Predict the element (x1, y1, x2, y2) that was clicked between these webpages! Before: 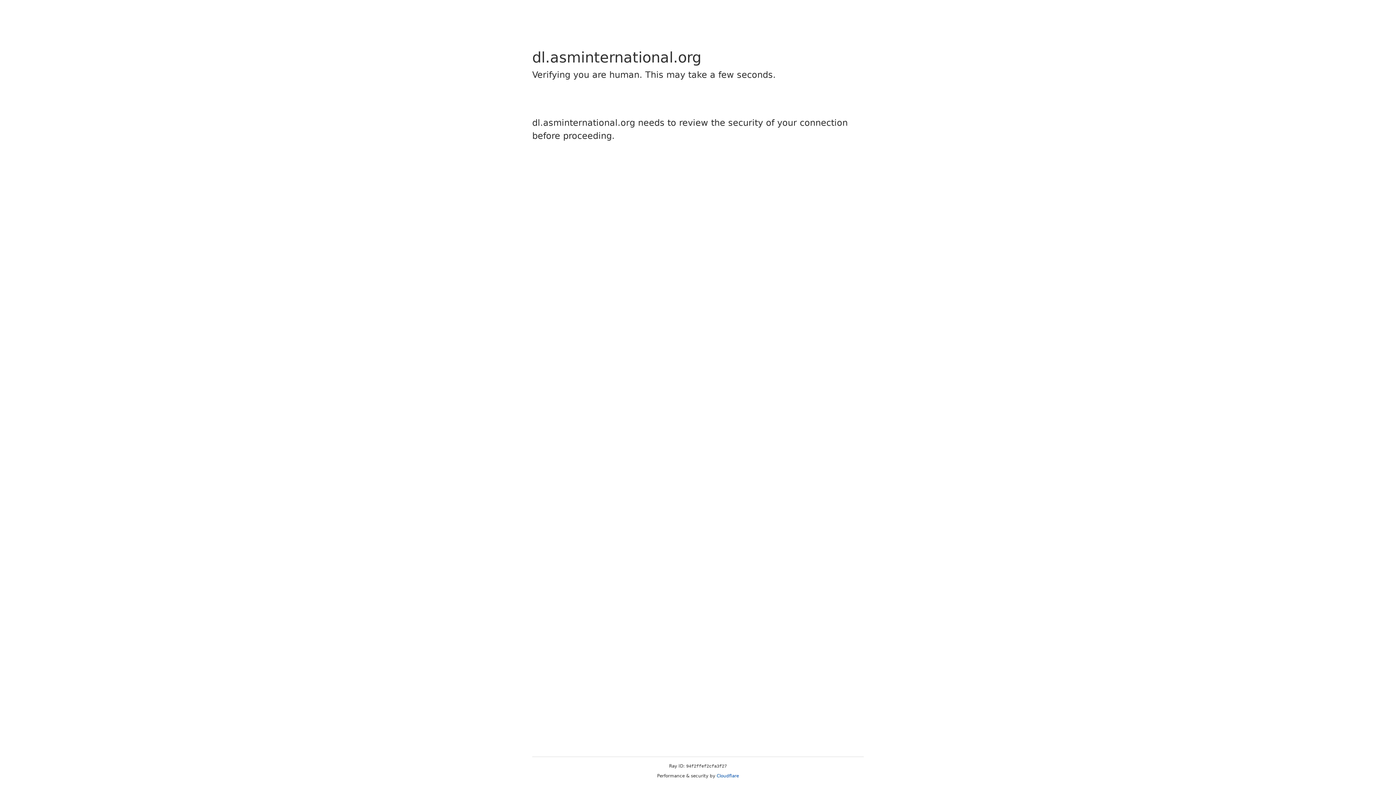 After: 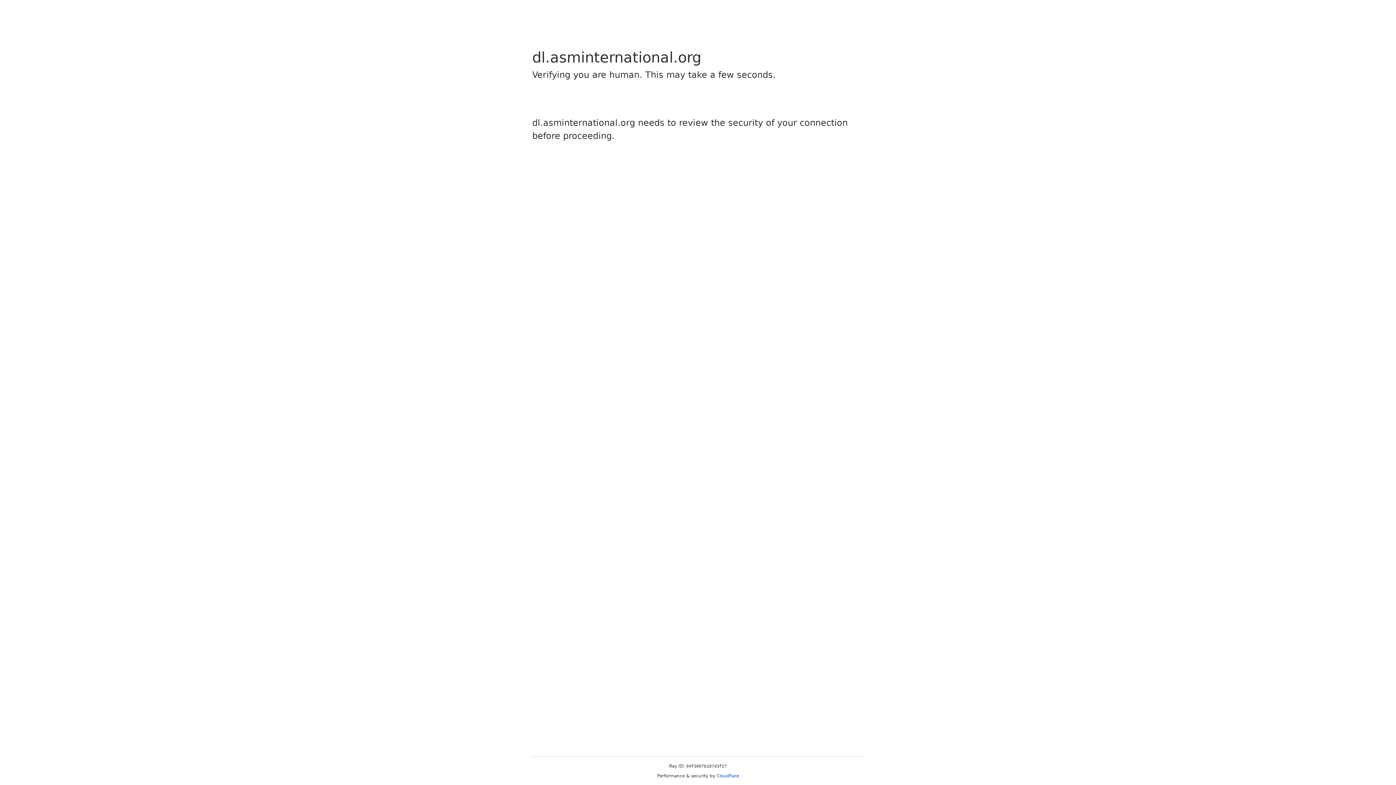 Action: bbox: (716, 773, 739, 778) label: Cloudflare